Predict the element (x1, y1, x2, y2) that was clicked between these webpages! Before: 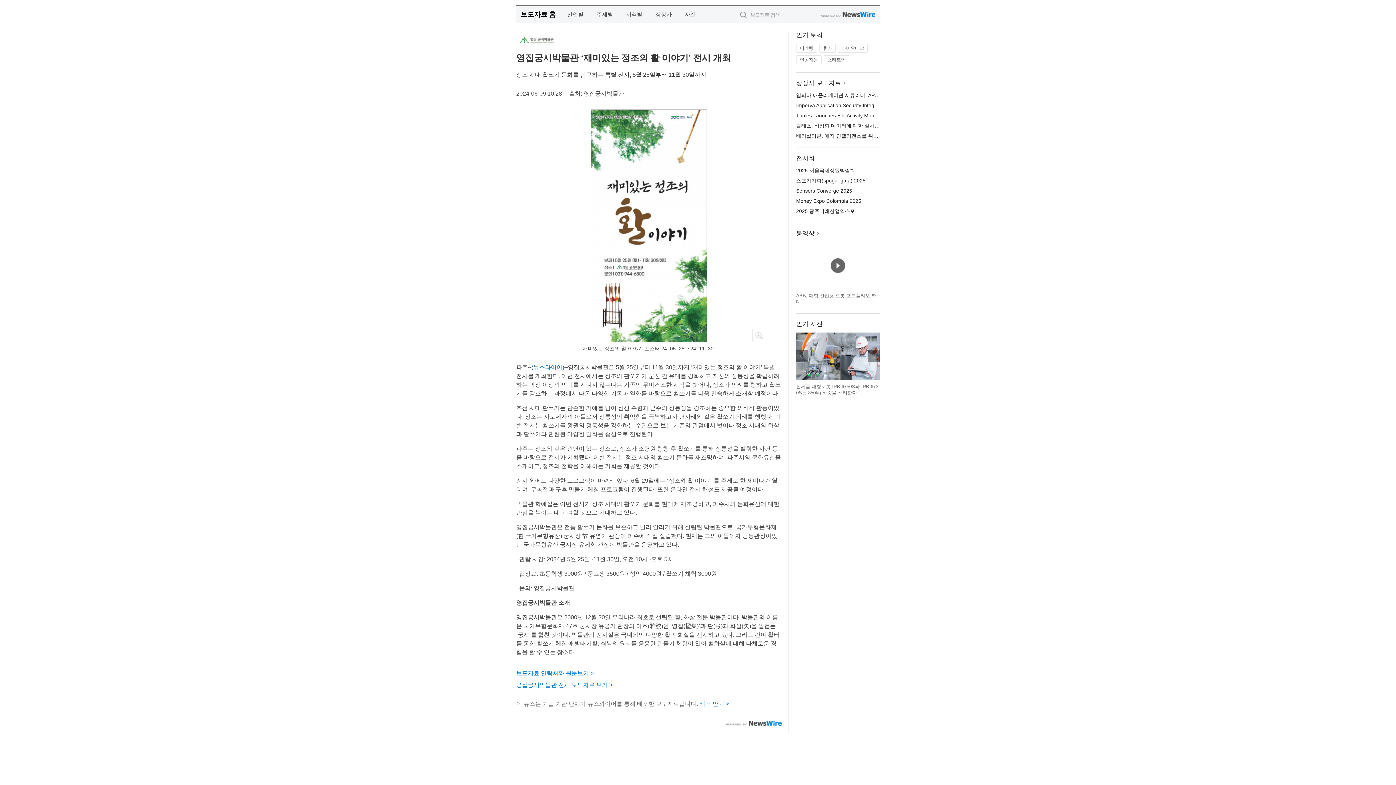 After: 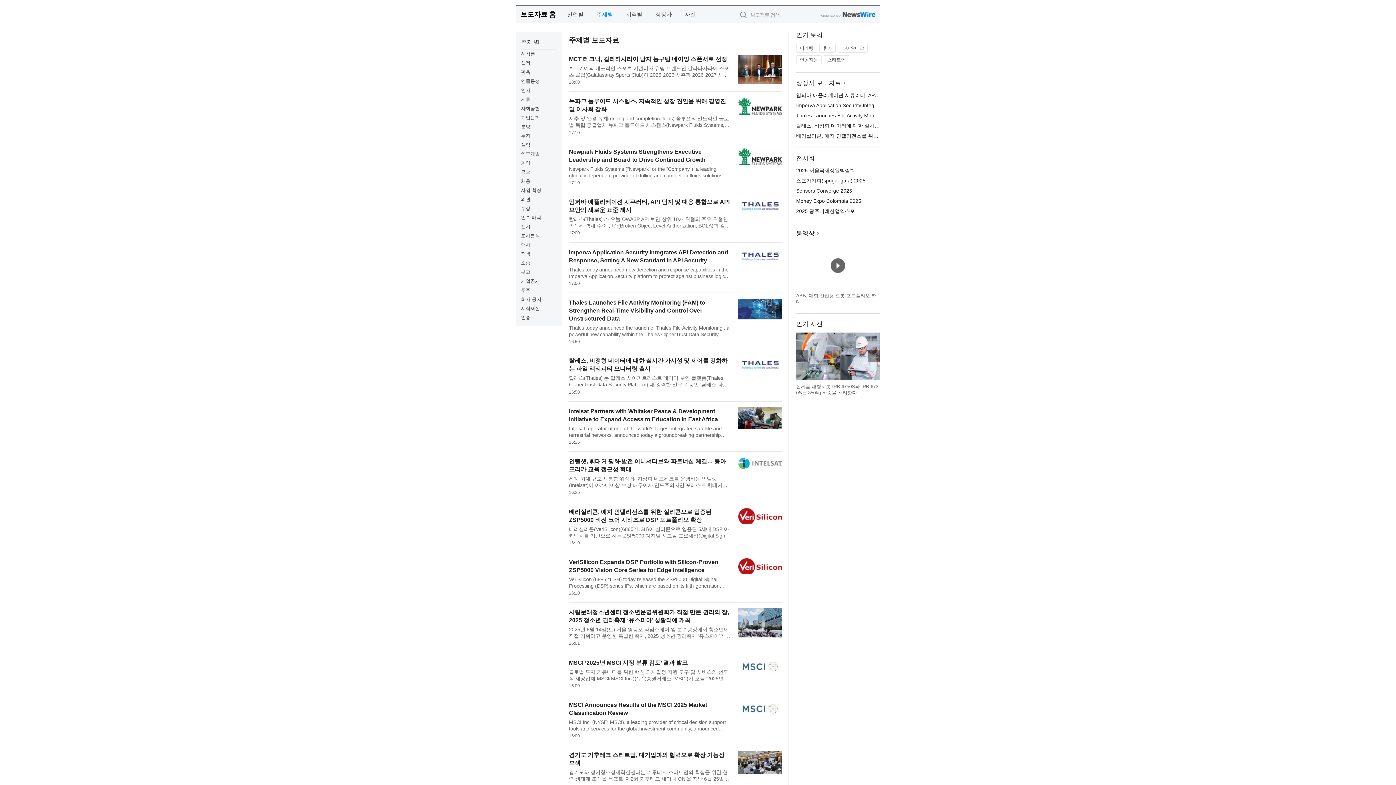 Action: label: 주제별 bbox: (590, 6, 618, 22)